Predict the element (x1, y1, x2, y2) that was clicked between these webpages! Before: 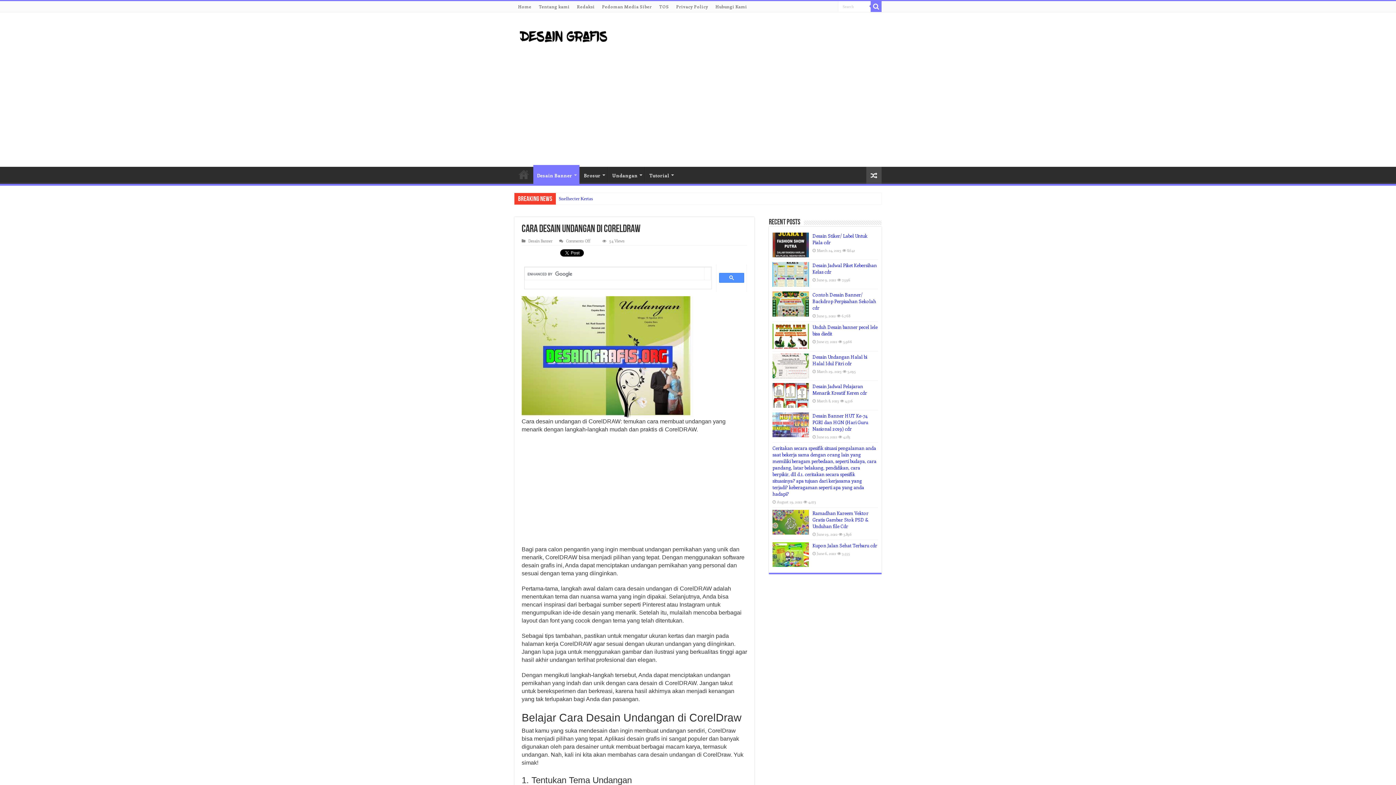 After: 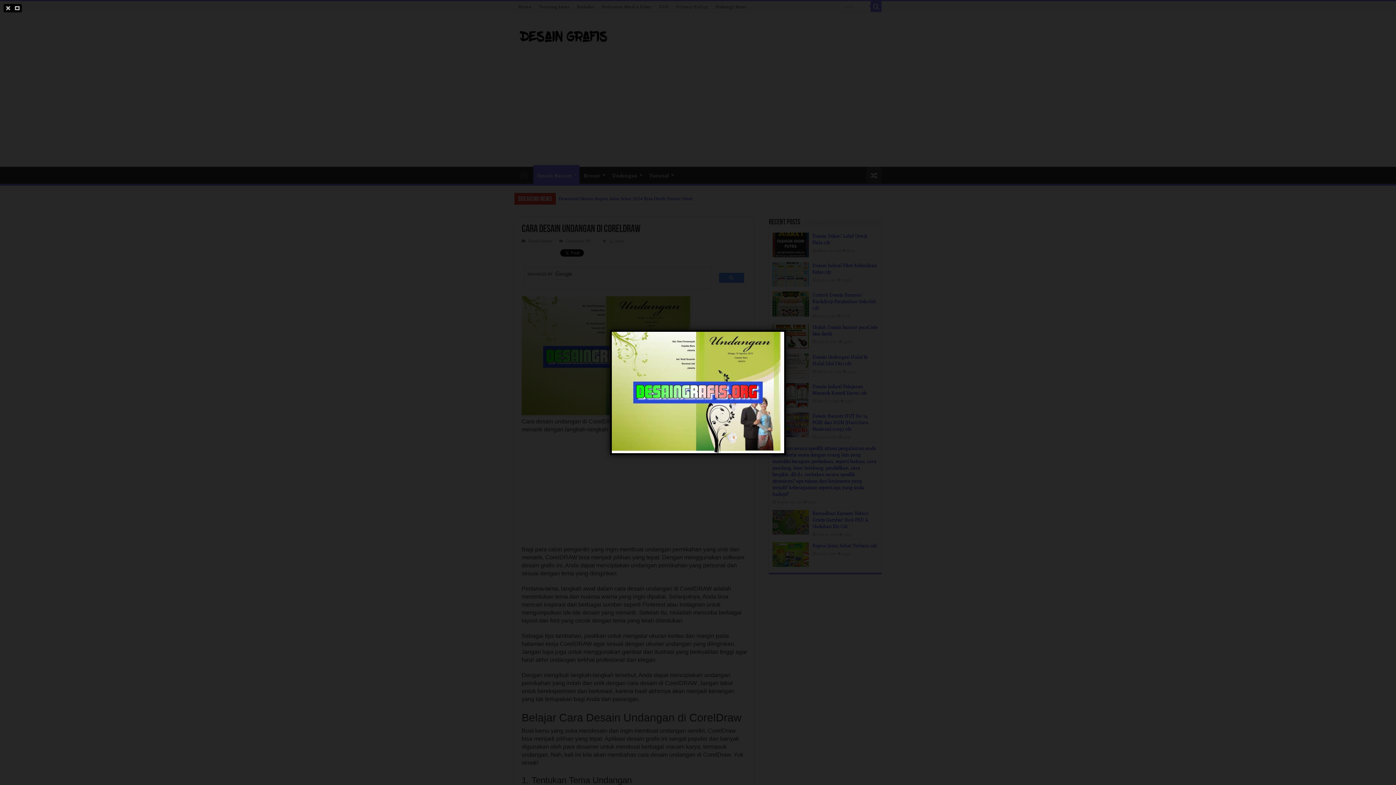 Action: bbox: (521, 353, 694, 359)